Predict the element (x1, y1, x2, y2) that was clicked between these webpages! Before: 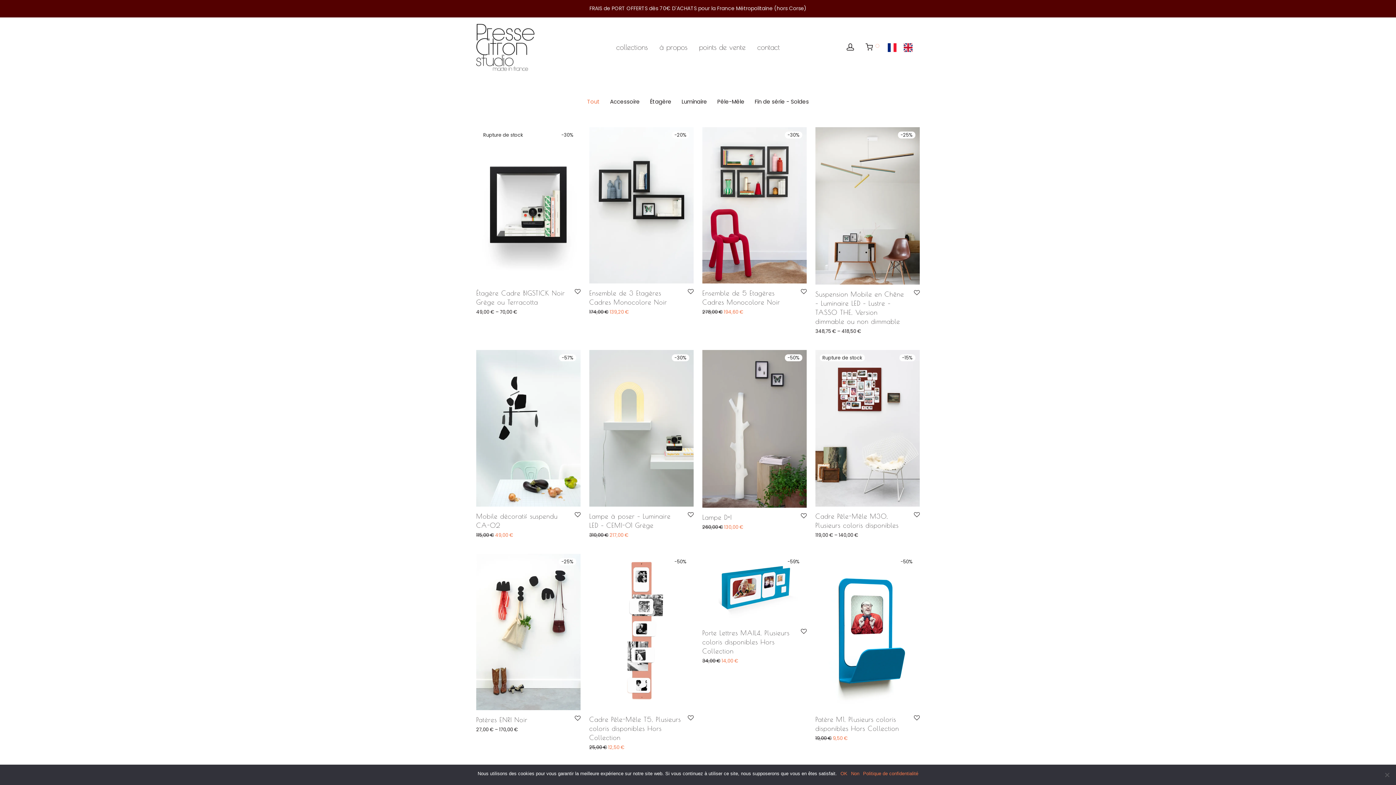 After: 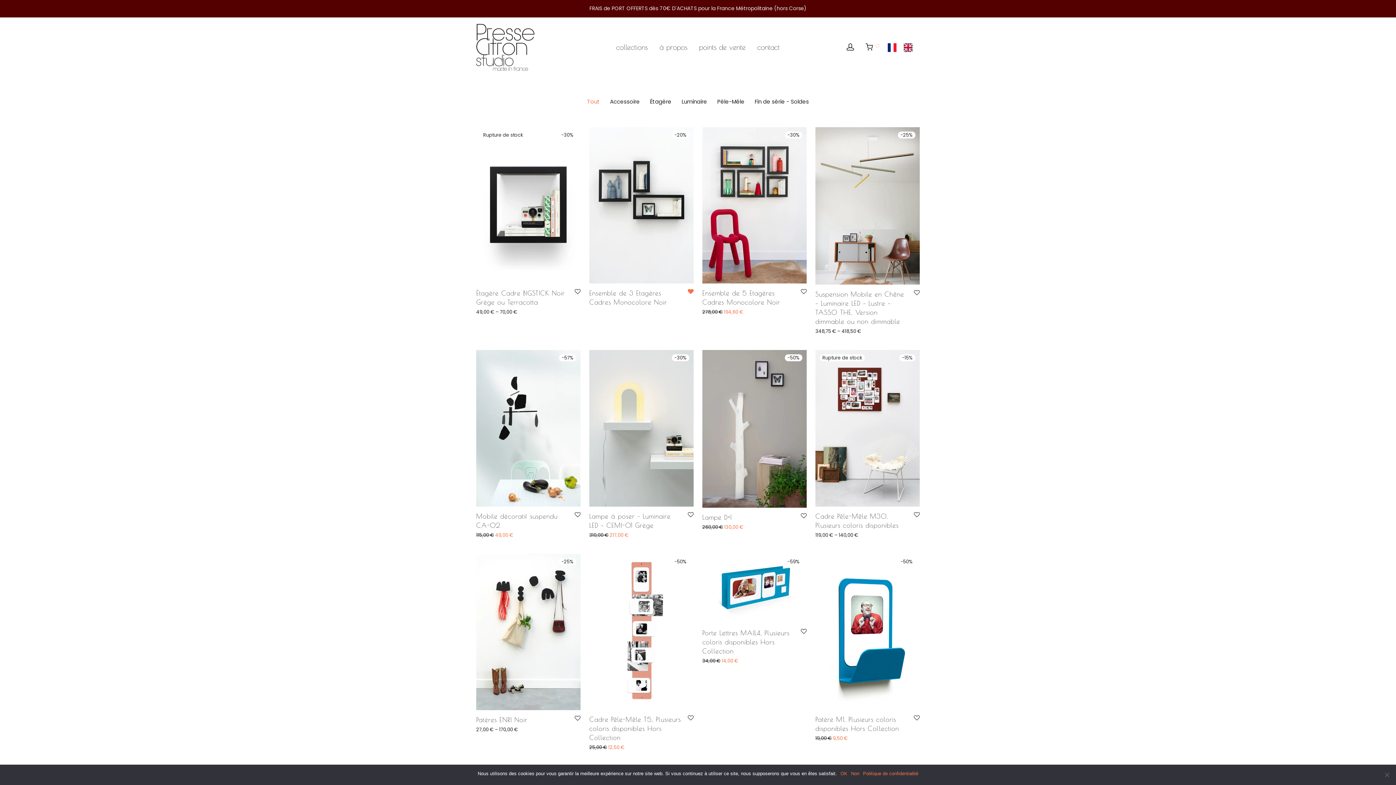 Action: bbox: (686, 288, 693, 295)